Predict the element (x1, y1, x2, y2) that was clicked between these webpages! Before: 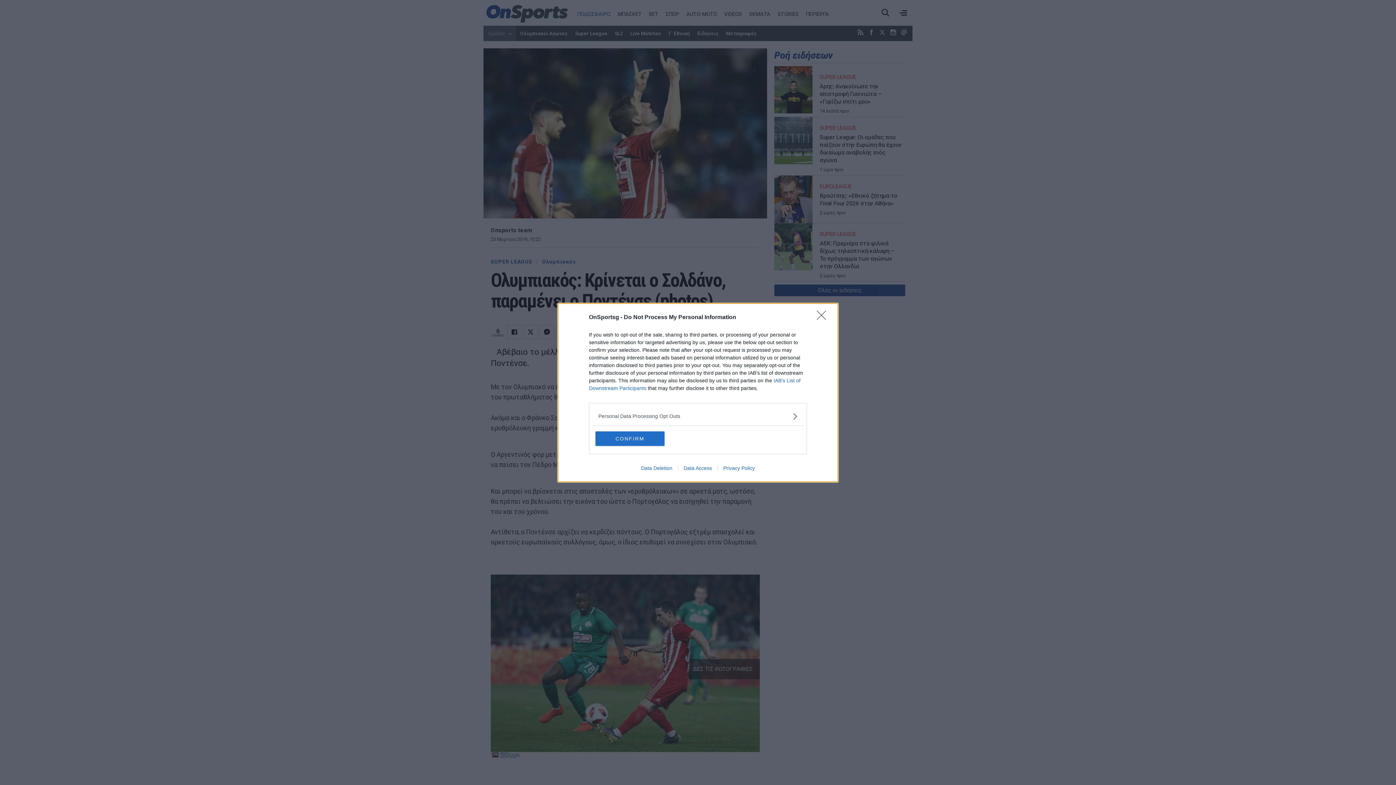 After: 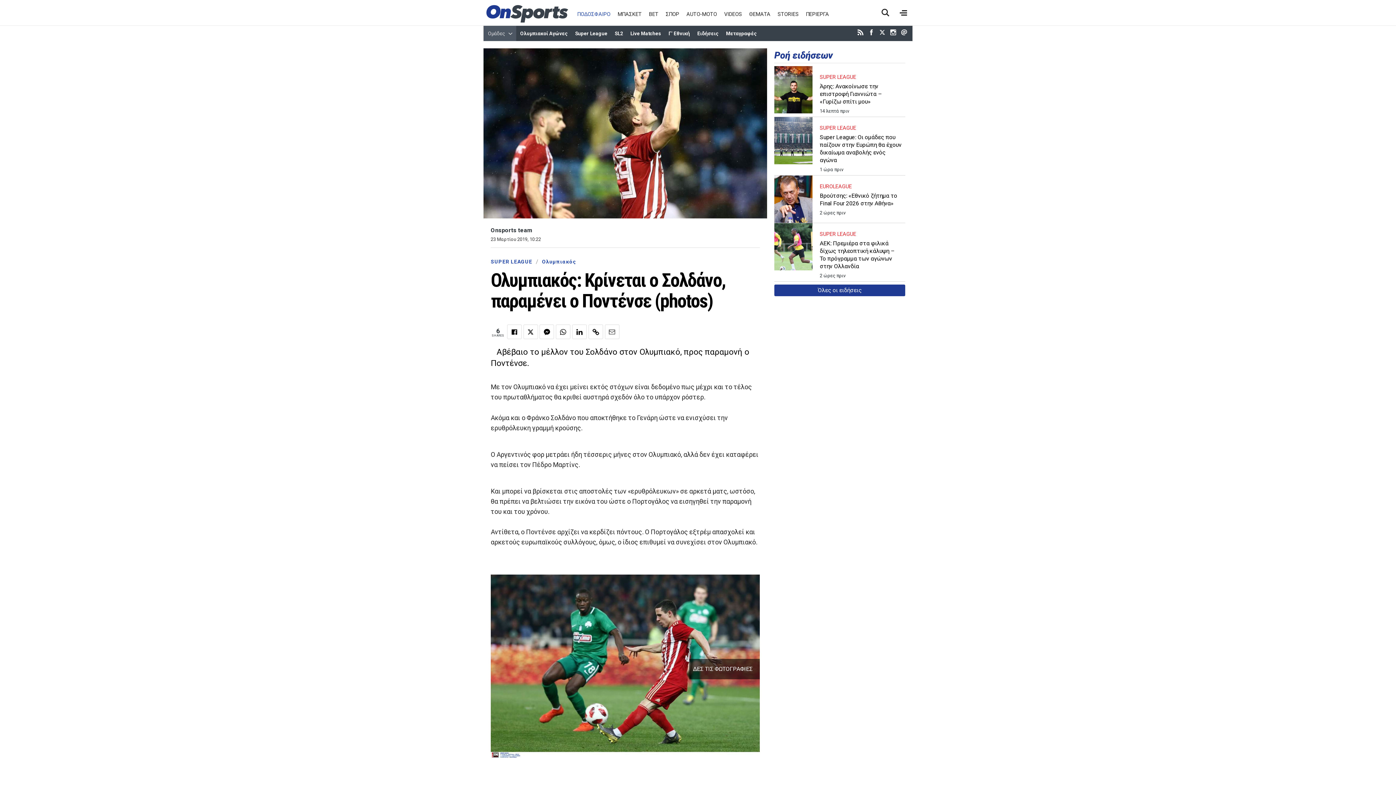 Action: bbox: (595, 431, 664, 446) label: CONFIRM